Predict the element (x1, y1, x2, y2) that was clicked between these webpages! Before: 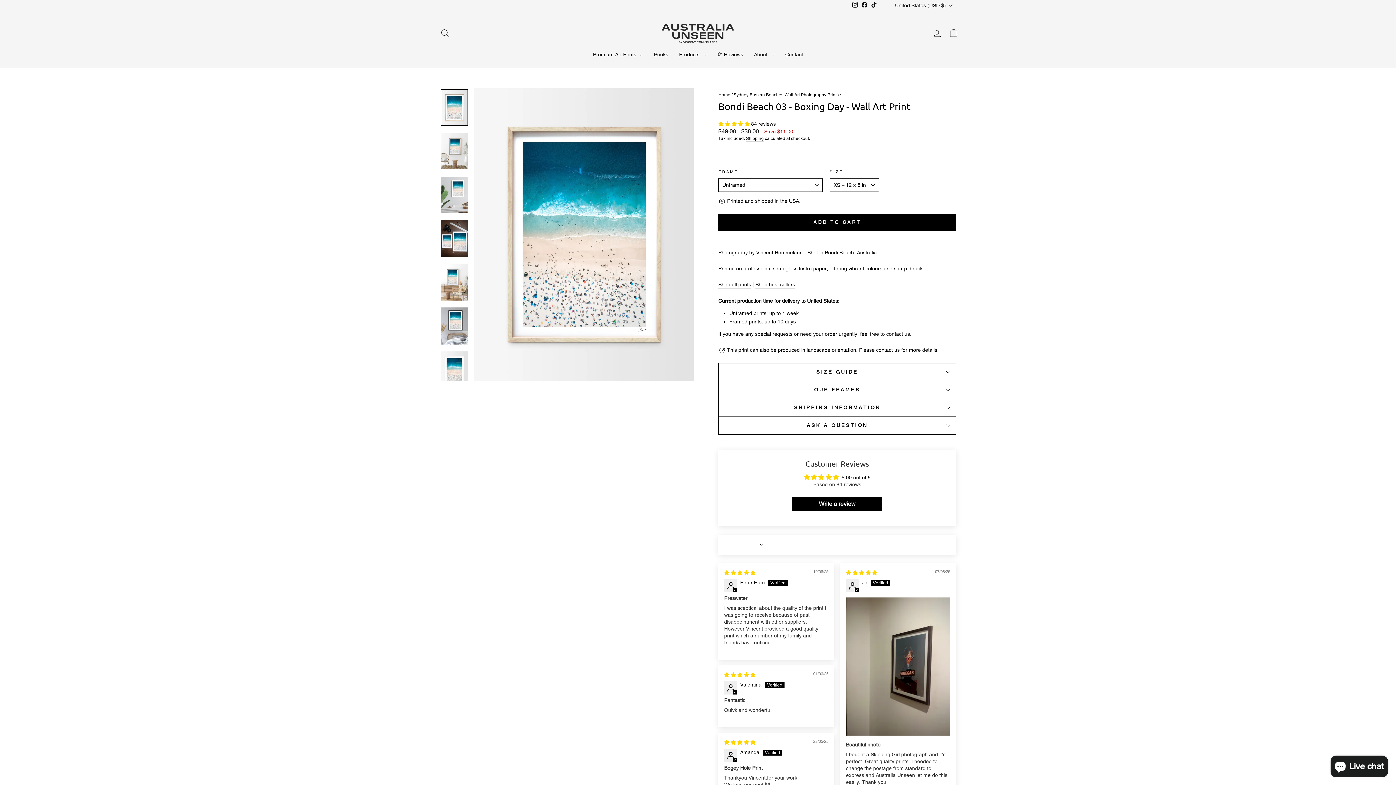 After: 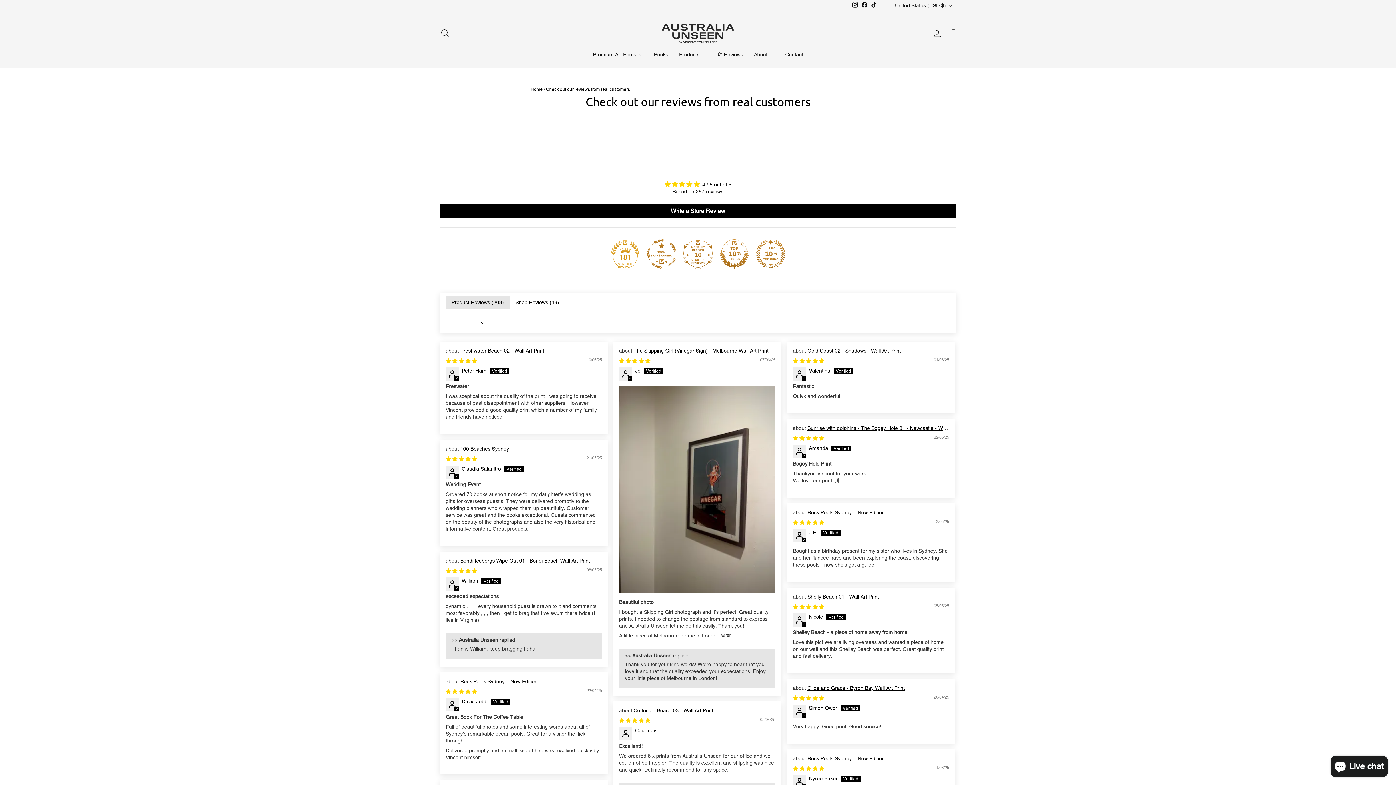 Action: bbox: (712, 48, 748, 61) label: ⭐️ Reviews